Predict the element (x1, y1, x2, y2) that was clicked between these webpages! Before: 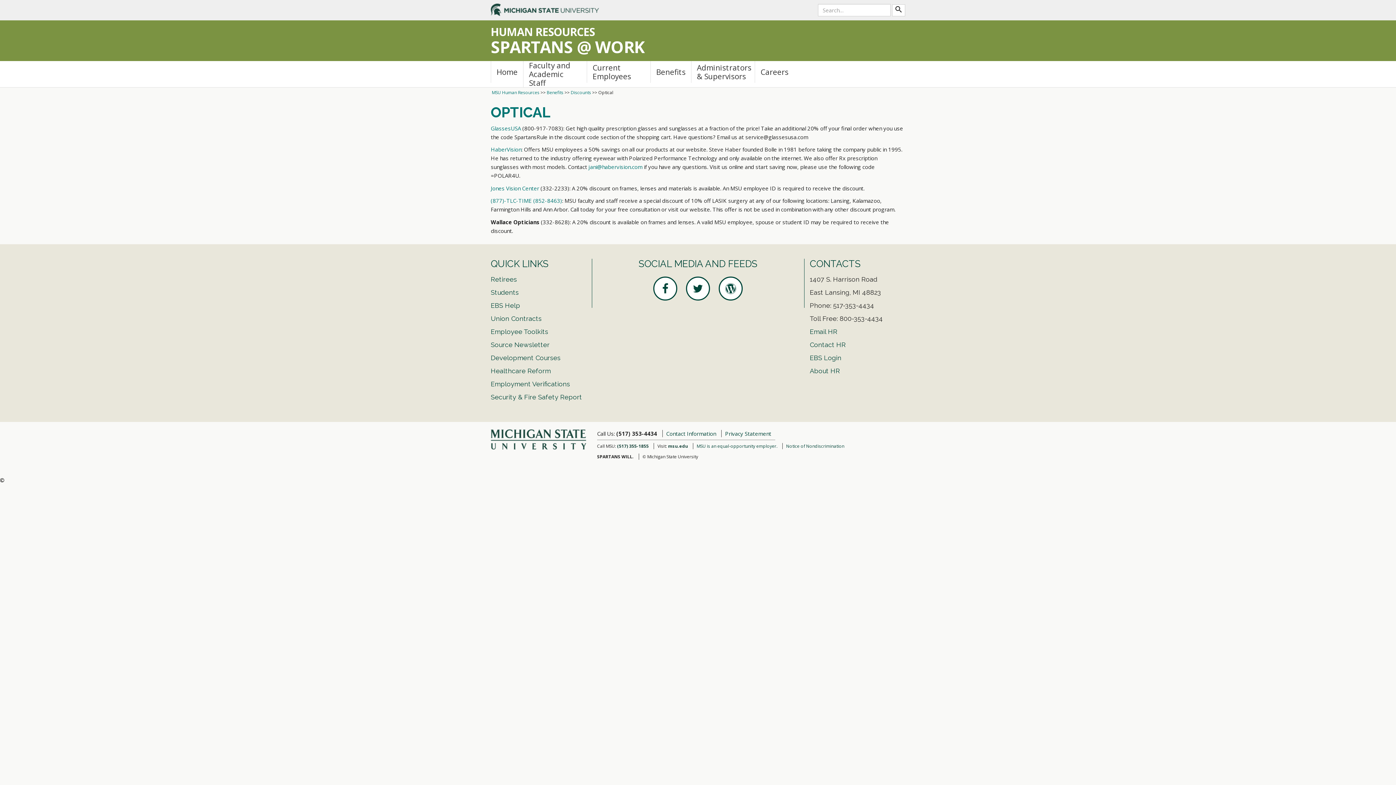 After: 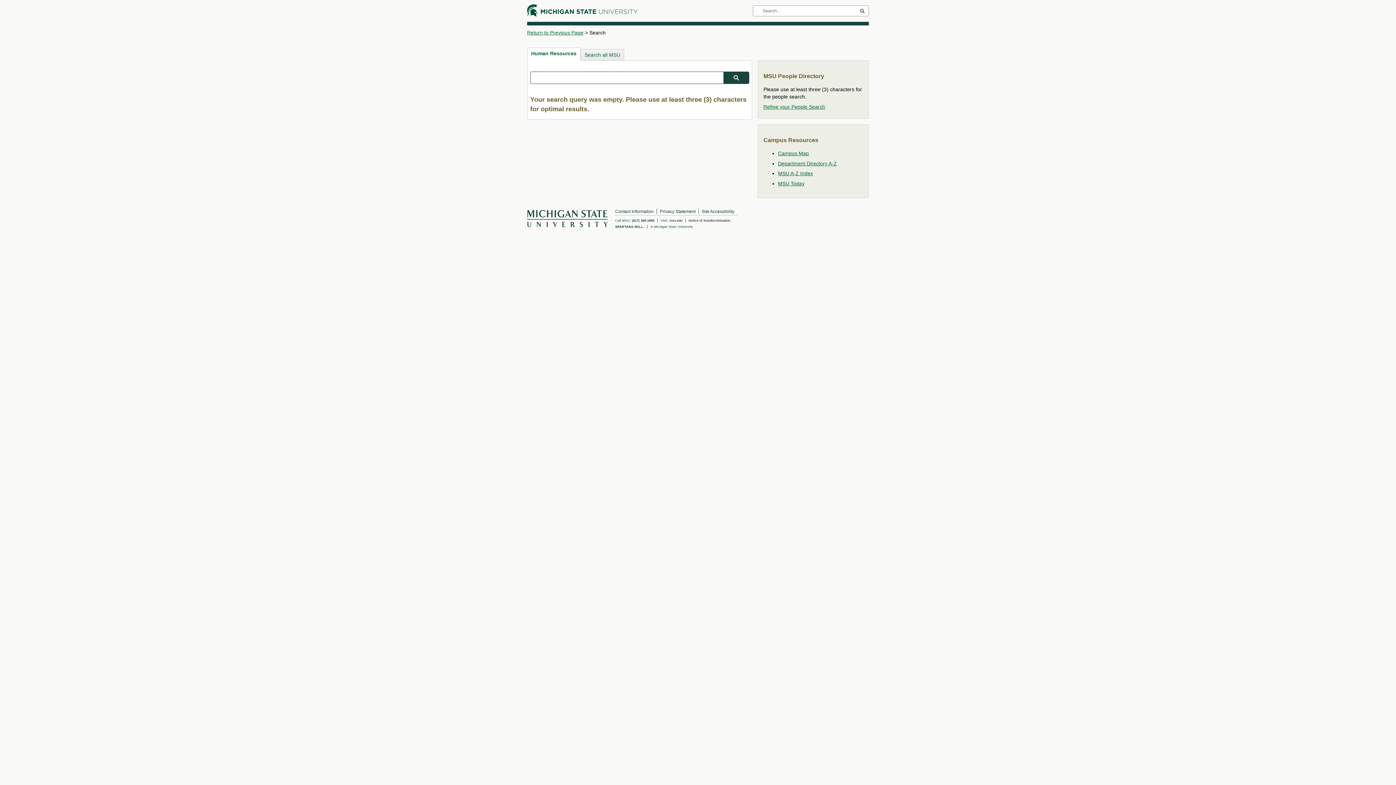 Action: label:  search  bbox: (892, 4, 905, 16)